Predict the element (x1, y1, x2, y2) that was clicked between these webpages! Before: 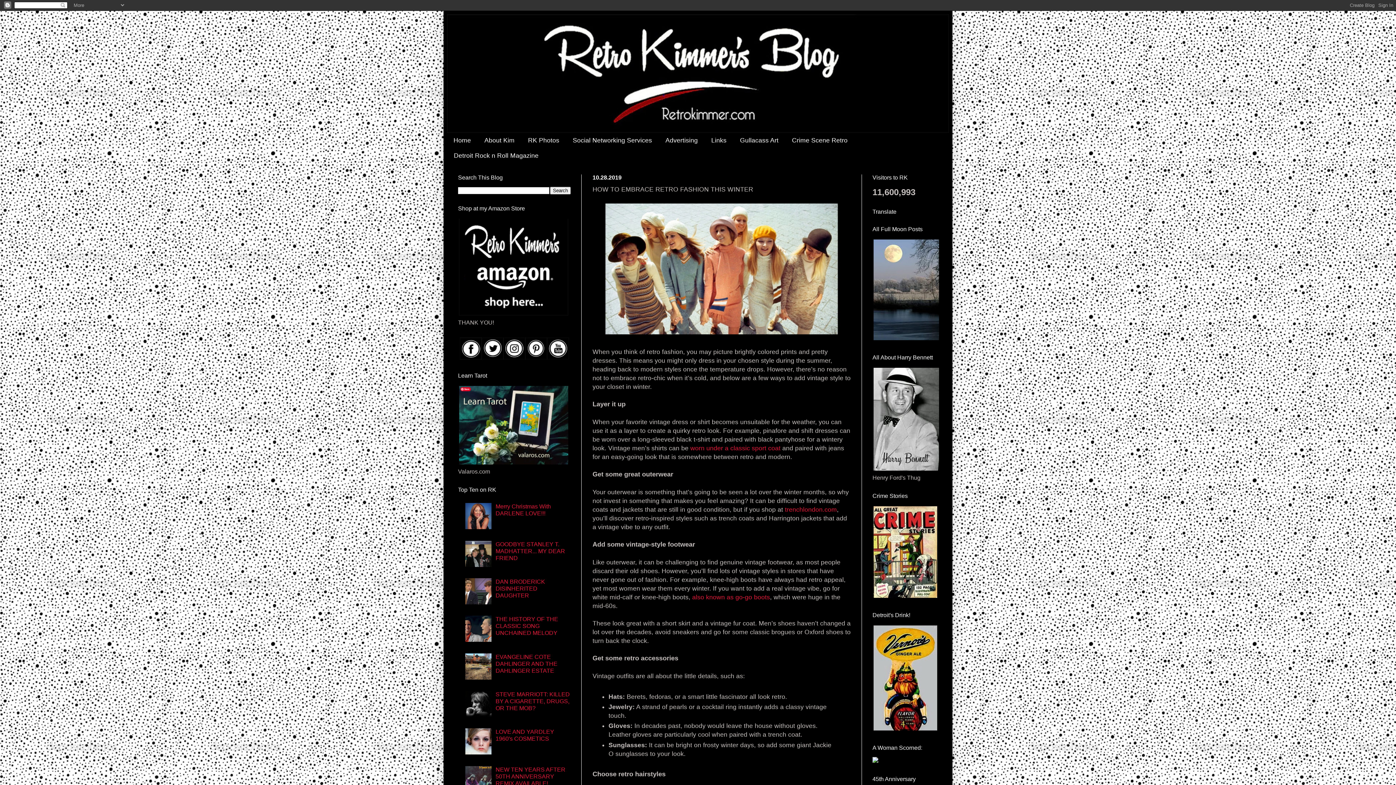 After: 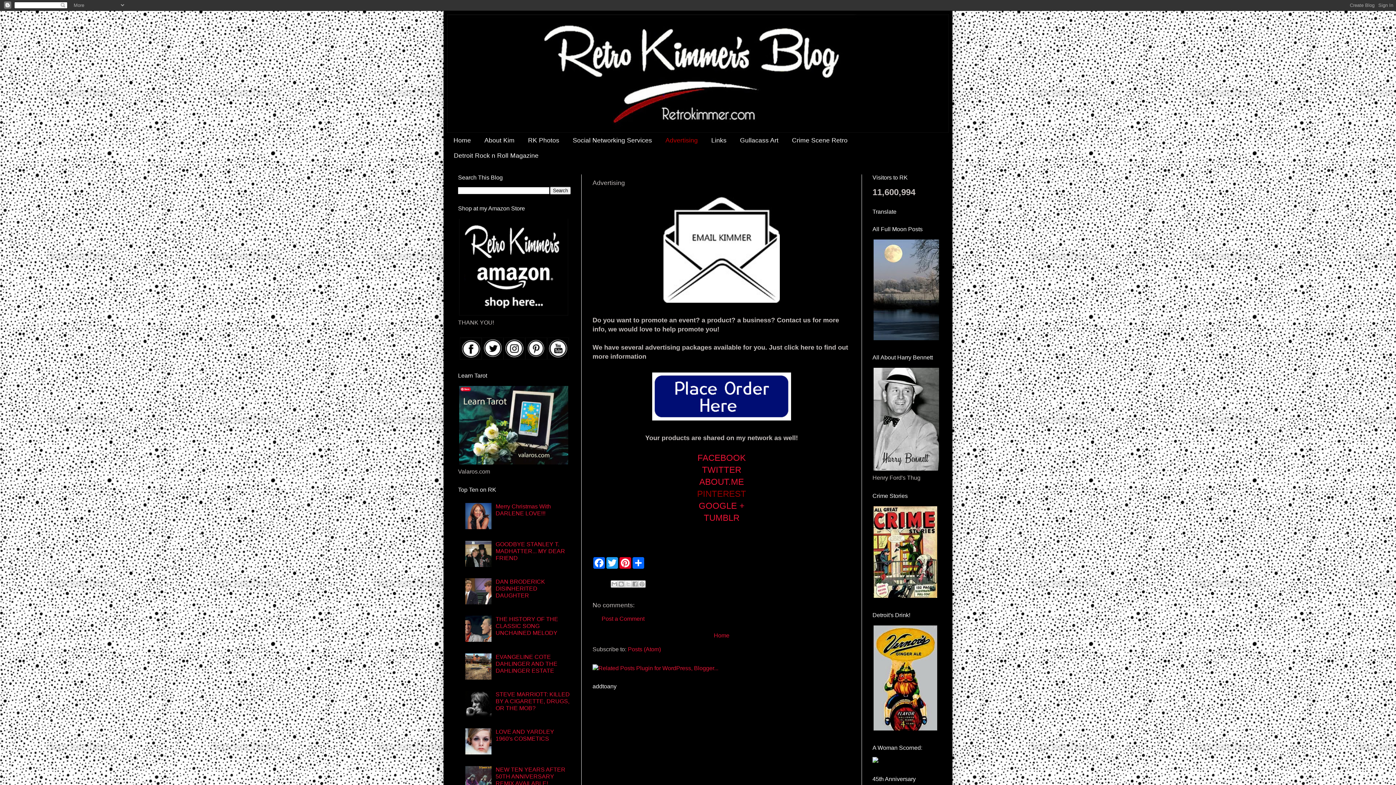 Action: label: Advertising bbox: (658, 132, 704, 148)